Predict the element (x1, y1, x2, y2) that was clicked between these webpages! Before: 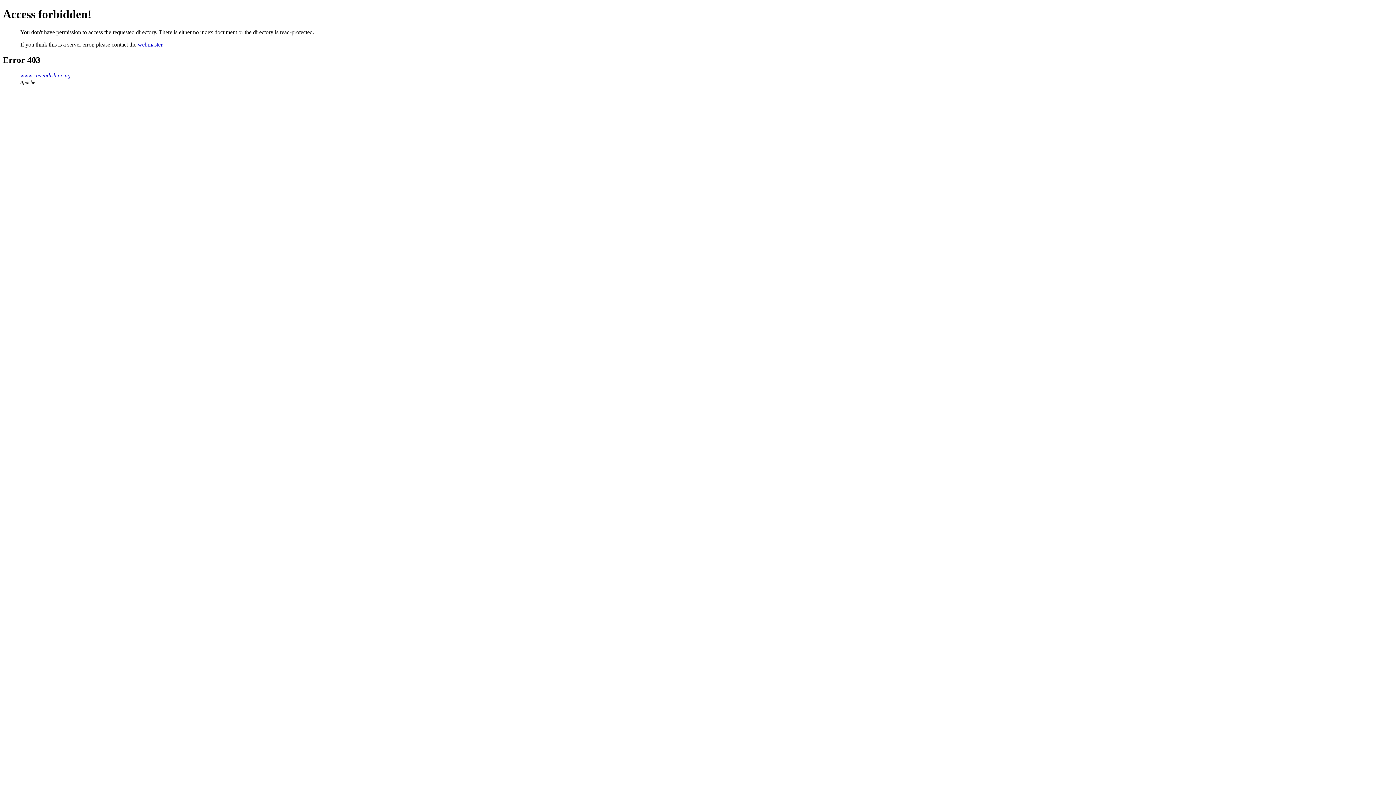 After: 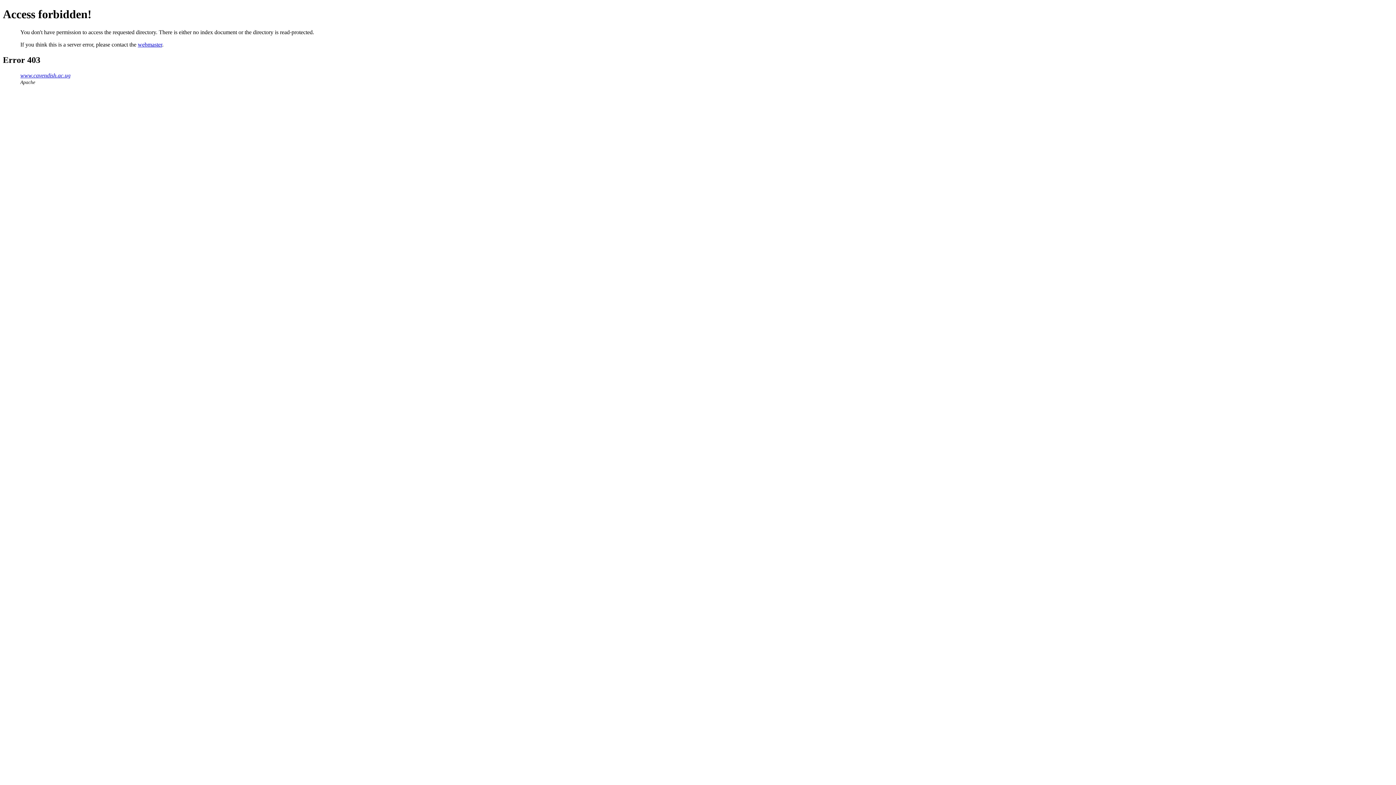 Action: label: www.cavendish.ac.ug bbox: (20, 72, 70, 78)